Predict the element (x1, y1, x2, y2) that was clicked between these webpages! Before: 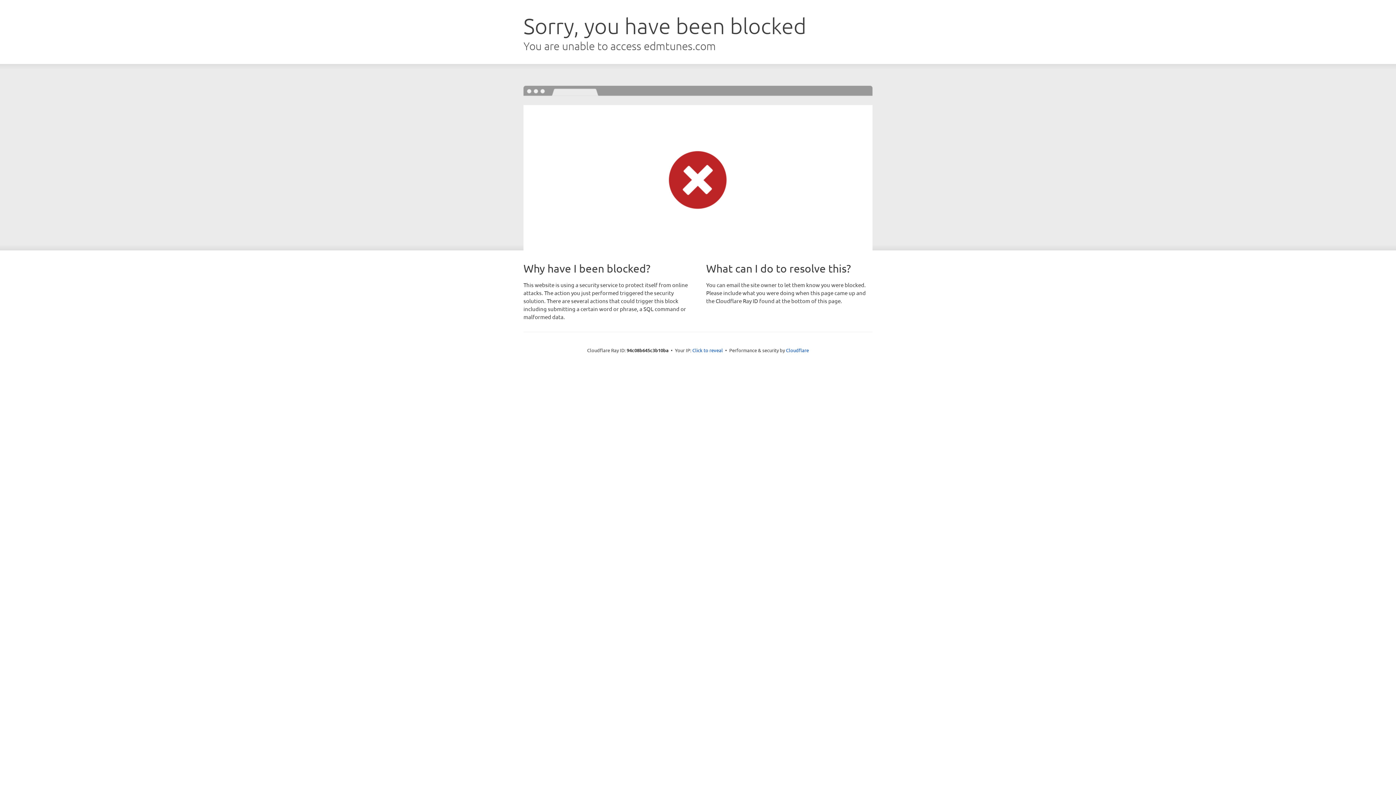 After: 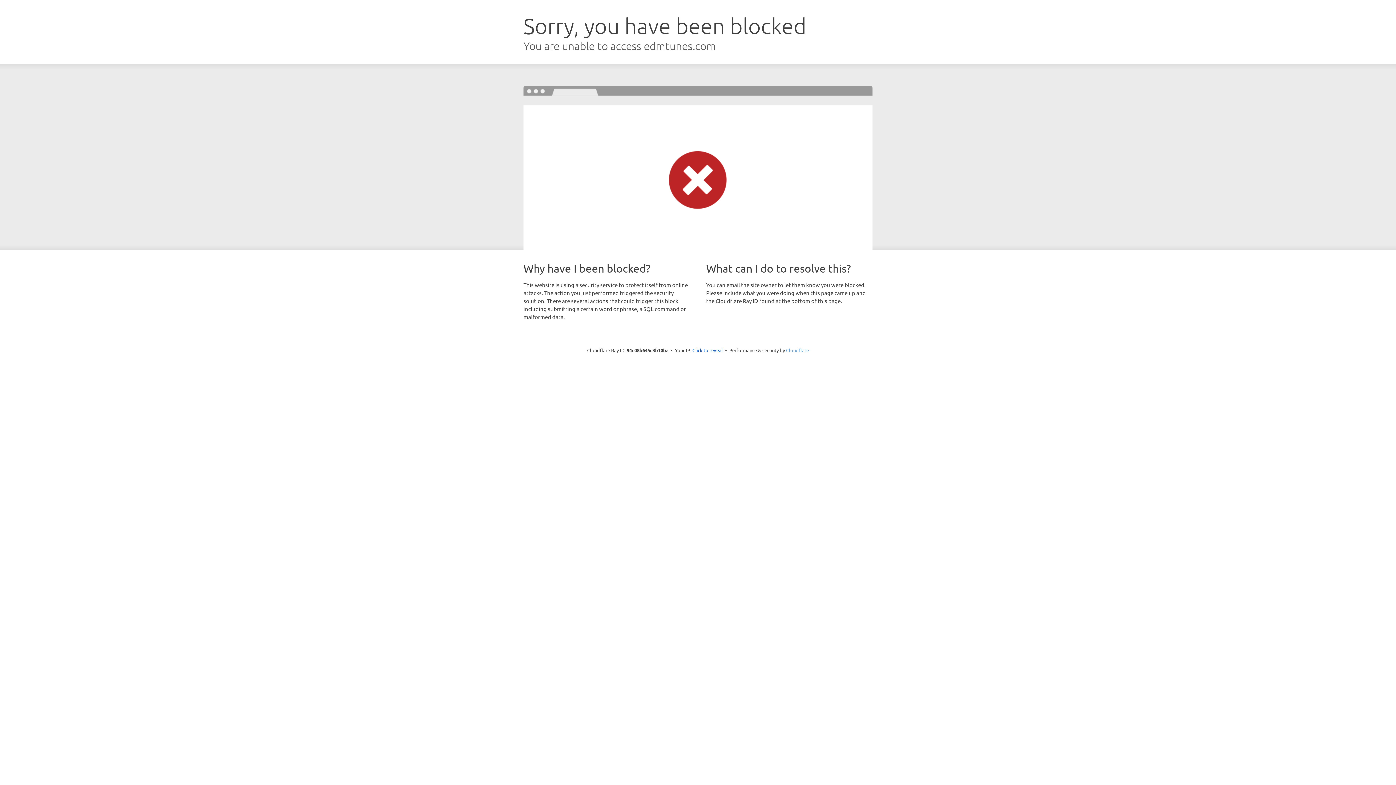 Action: bbox: (786, 347, 809, 353) label: Cloudflare